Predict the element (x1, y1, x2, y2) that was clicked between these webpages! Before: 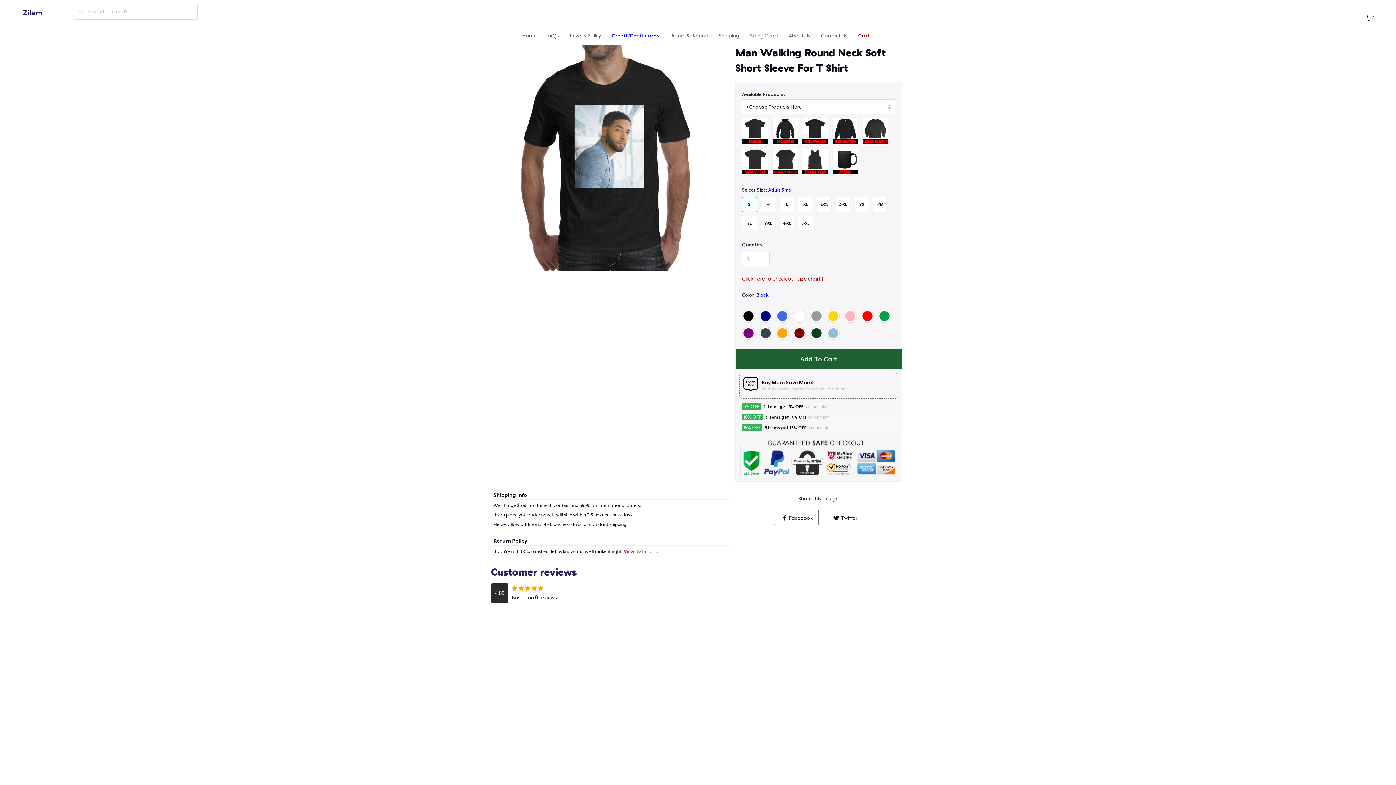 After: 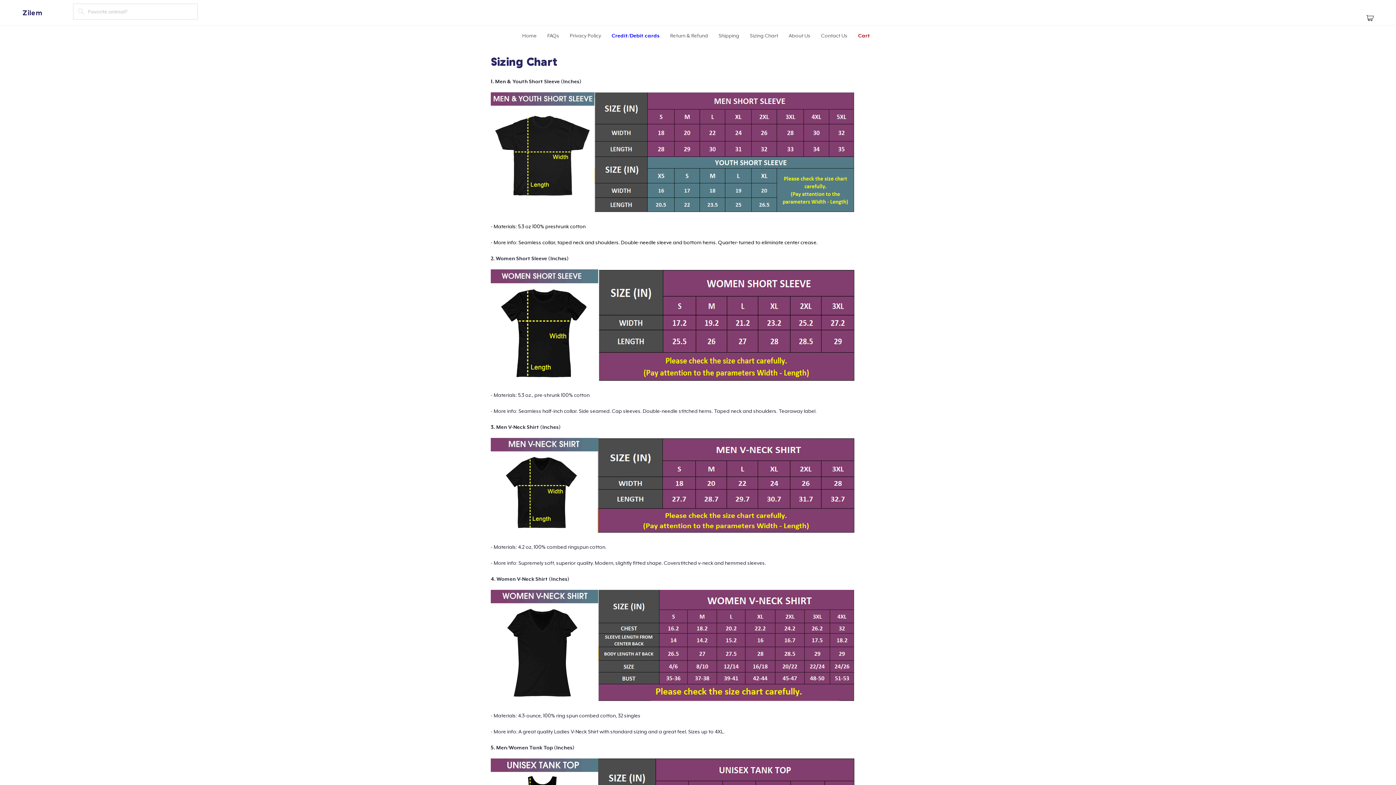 Action: label: Sizing Chart bbox: (750, 32, 778, 38)